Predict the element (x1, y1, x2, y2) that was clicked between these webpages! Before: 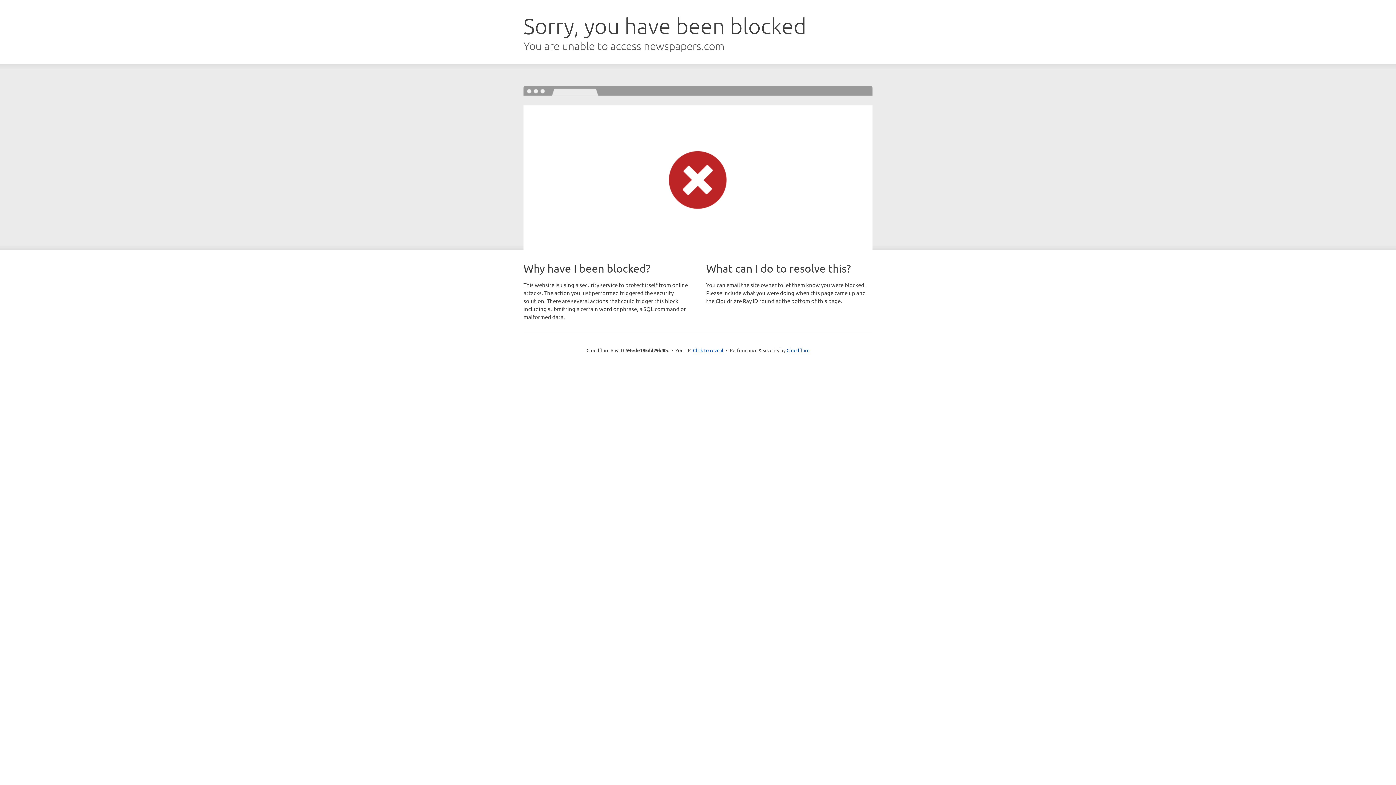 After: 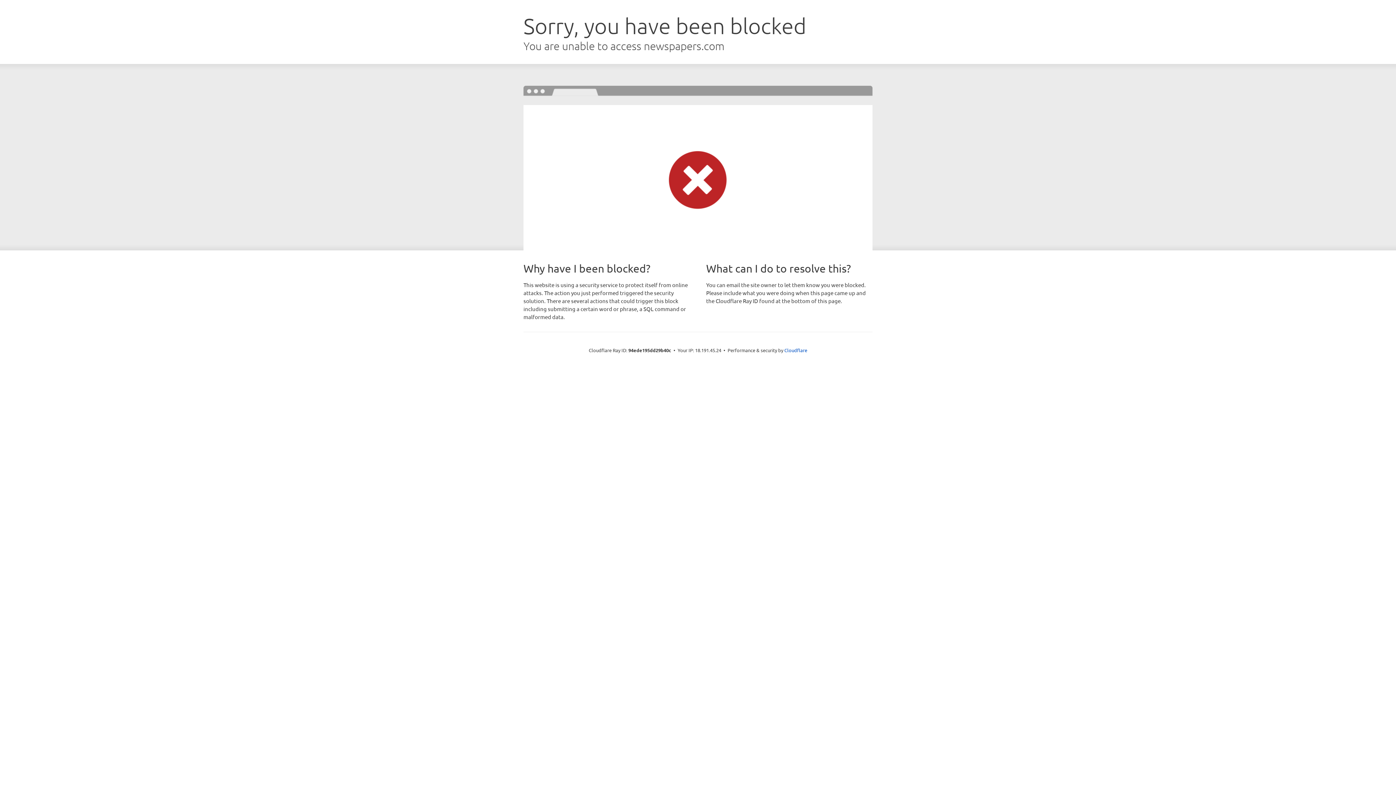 Action: bbox: (693, 346, 723, 353) label: Click to reveal